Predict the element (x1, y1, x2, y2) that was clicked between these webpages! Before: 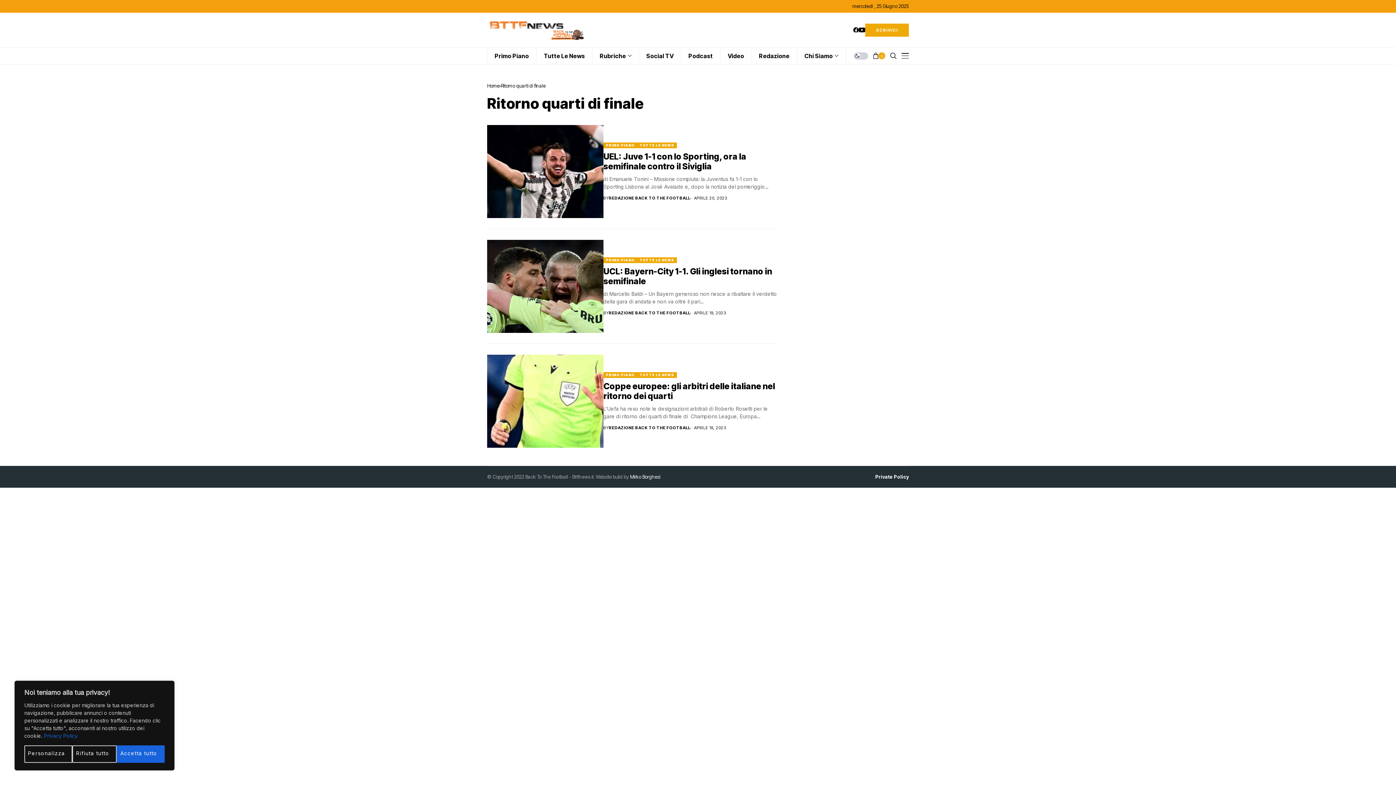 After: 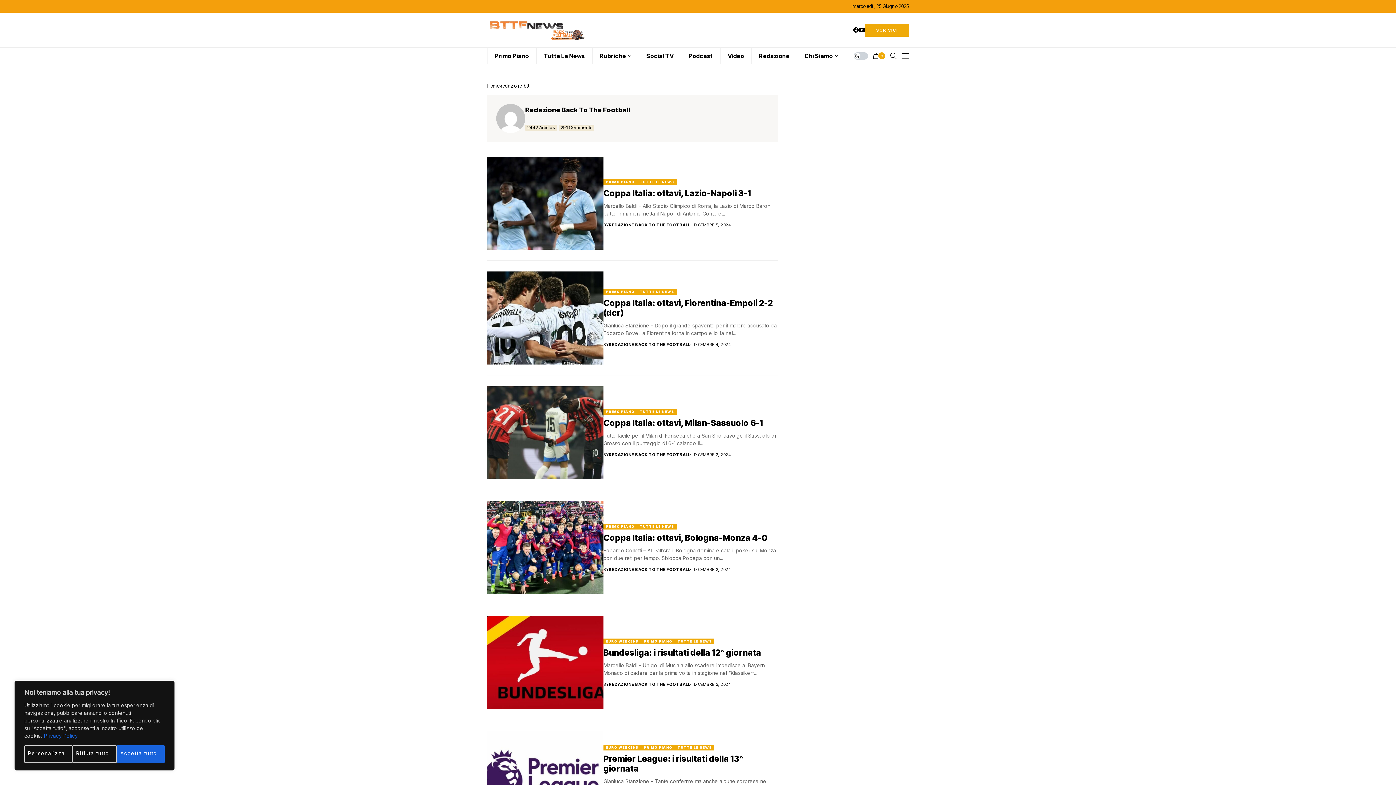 Action: bbox: (609, 196, 690, 200) label: REDAZIONE BACK TO THE FOOTBALL